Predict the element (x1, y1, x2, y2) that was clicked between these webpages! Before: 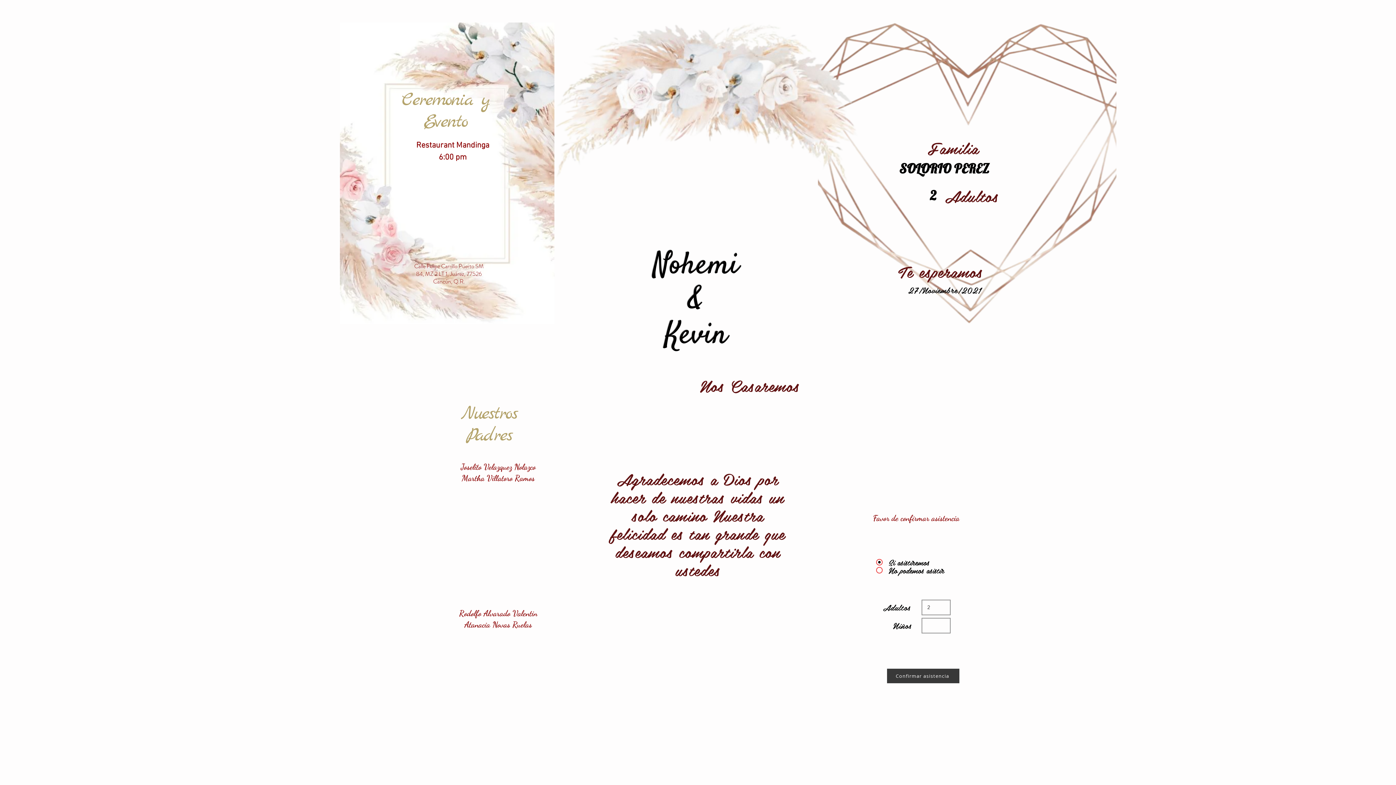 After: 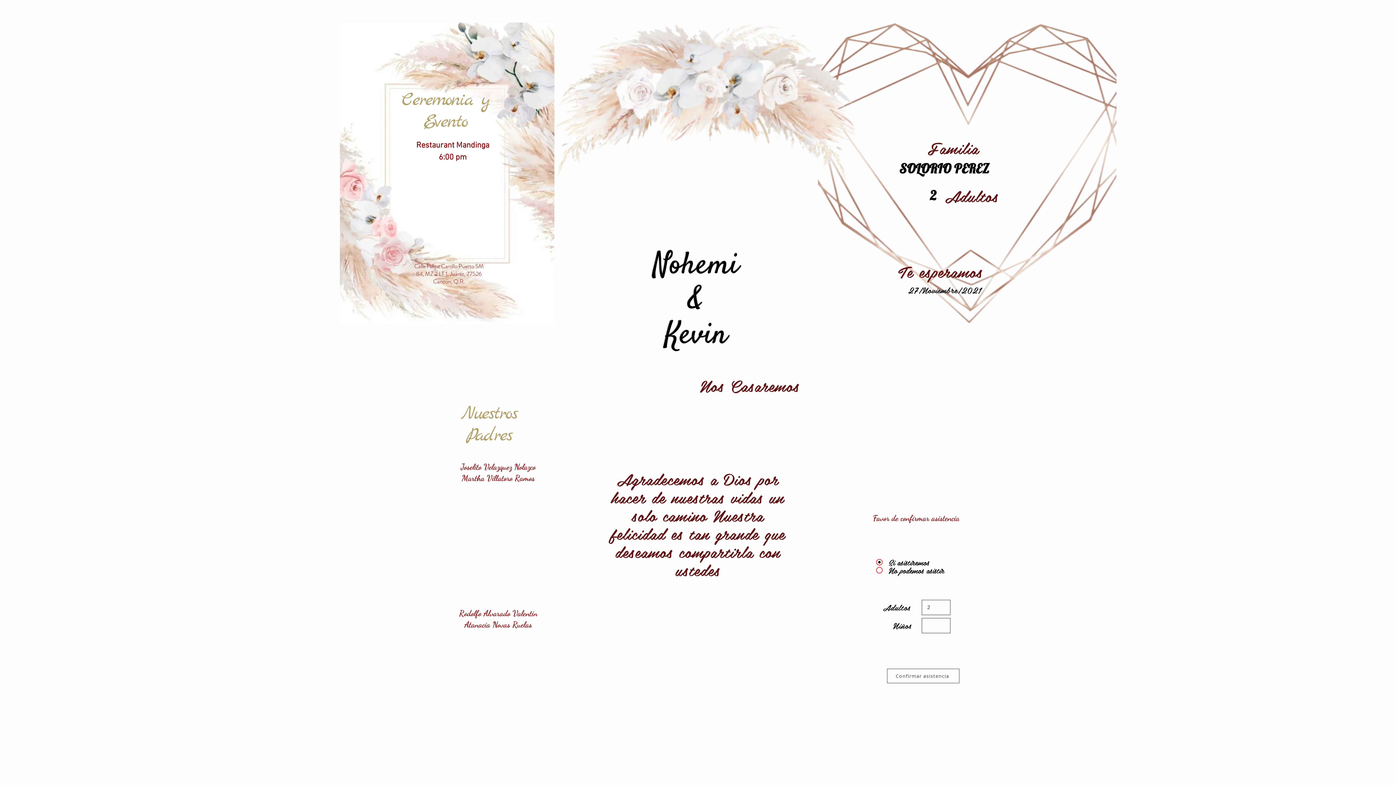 Action: label: Confirmar asistencia bbox: (887, 669, 959, 683)